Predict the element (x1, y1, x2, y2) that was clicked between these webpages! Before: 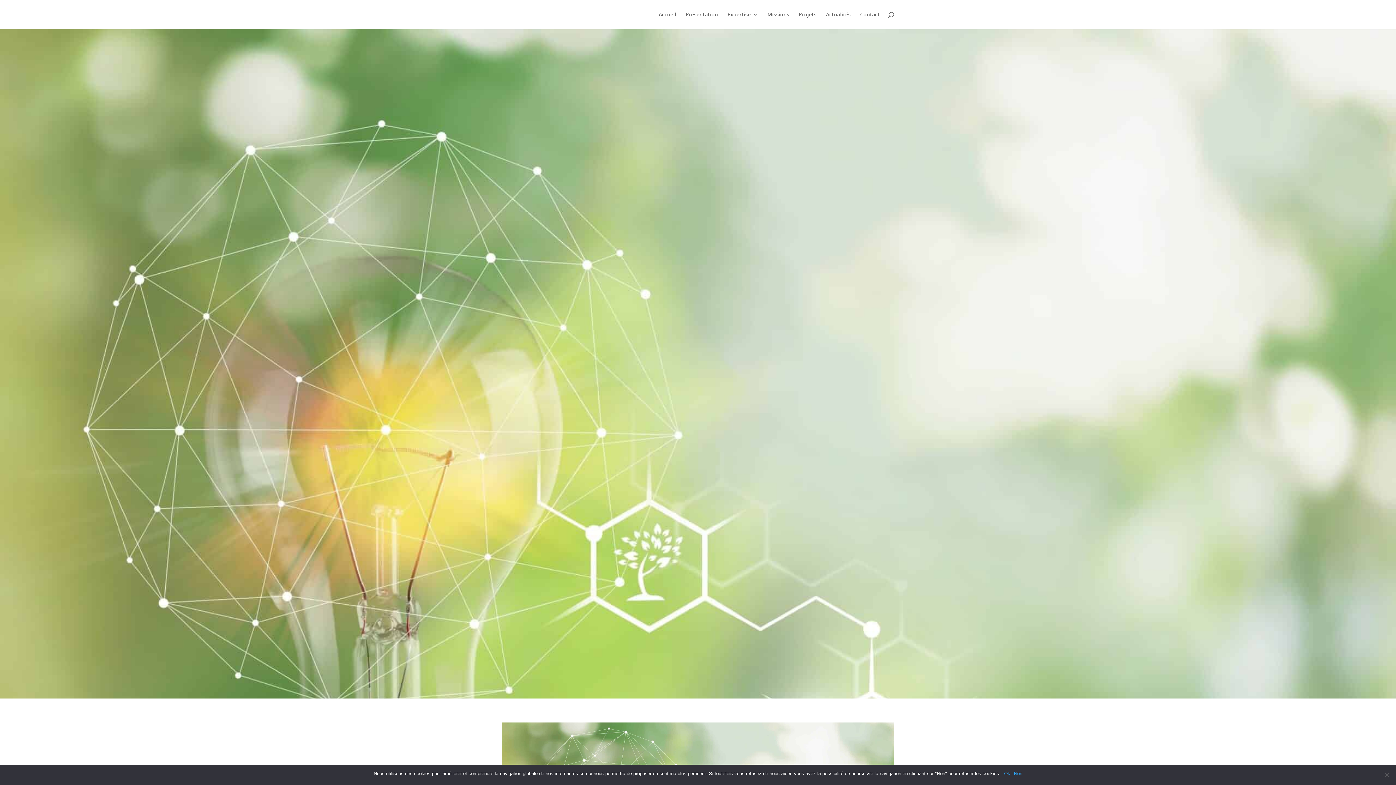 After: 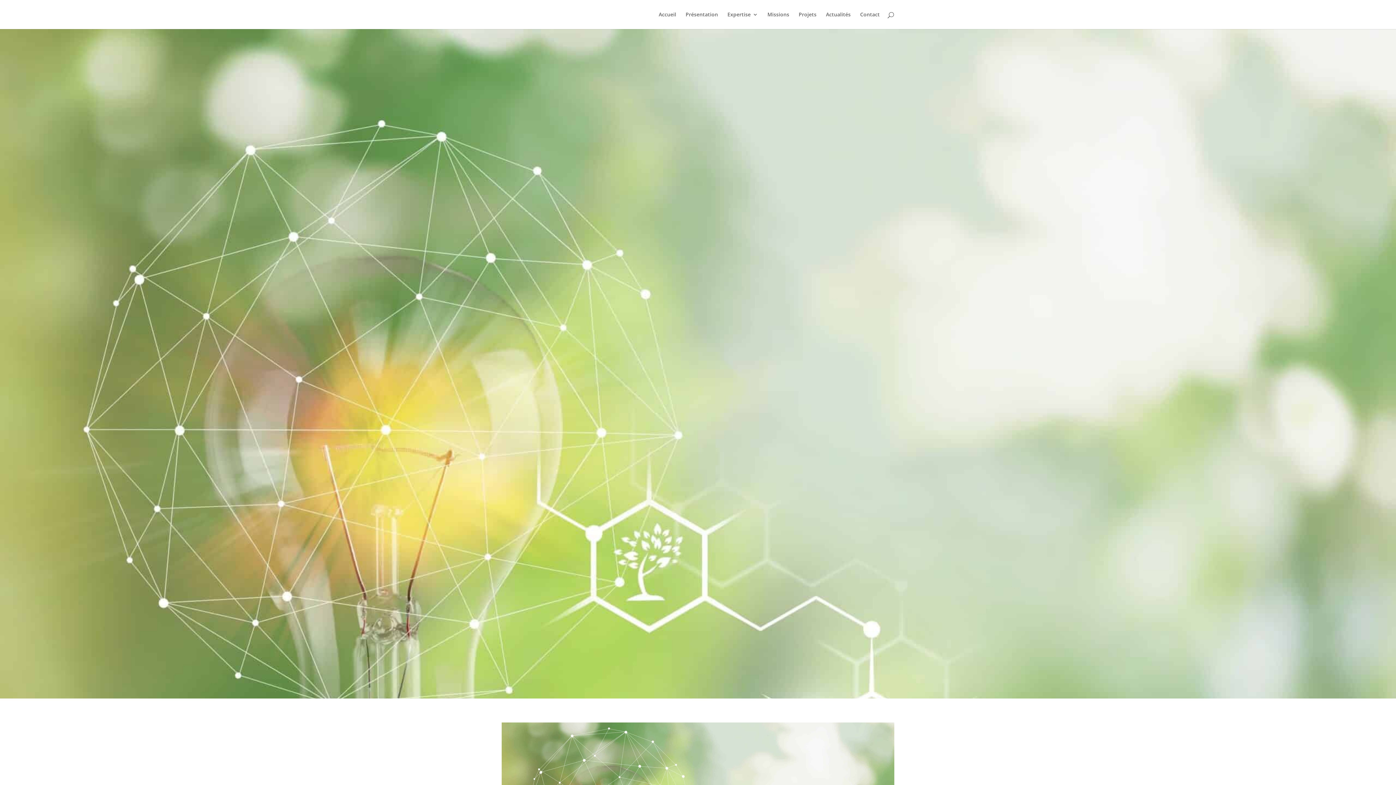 Action: label: Non bbox: (1014, 770, 1022, 777)